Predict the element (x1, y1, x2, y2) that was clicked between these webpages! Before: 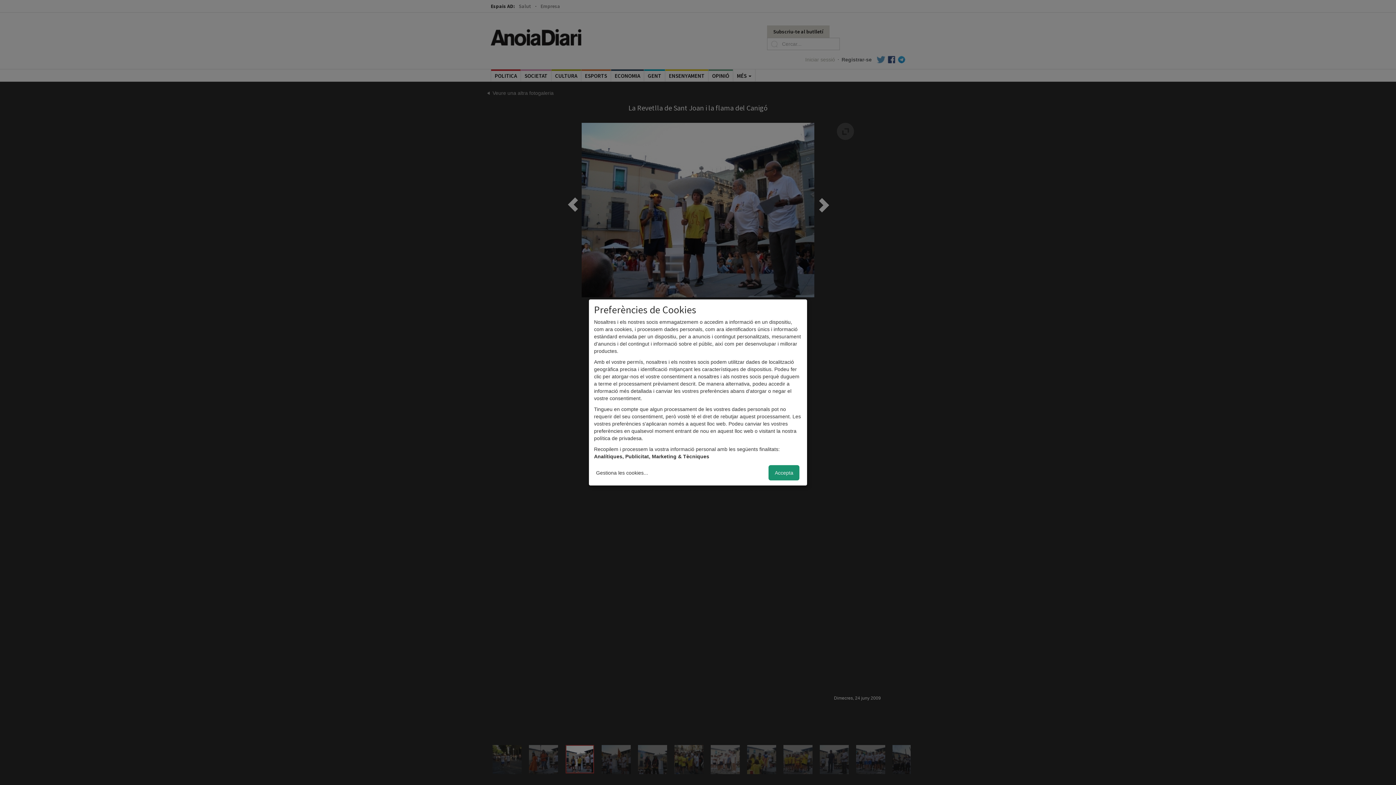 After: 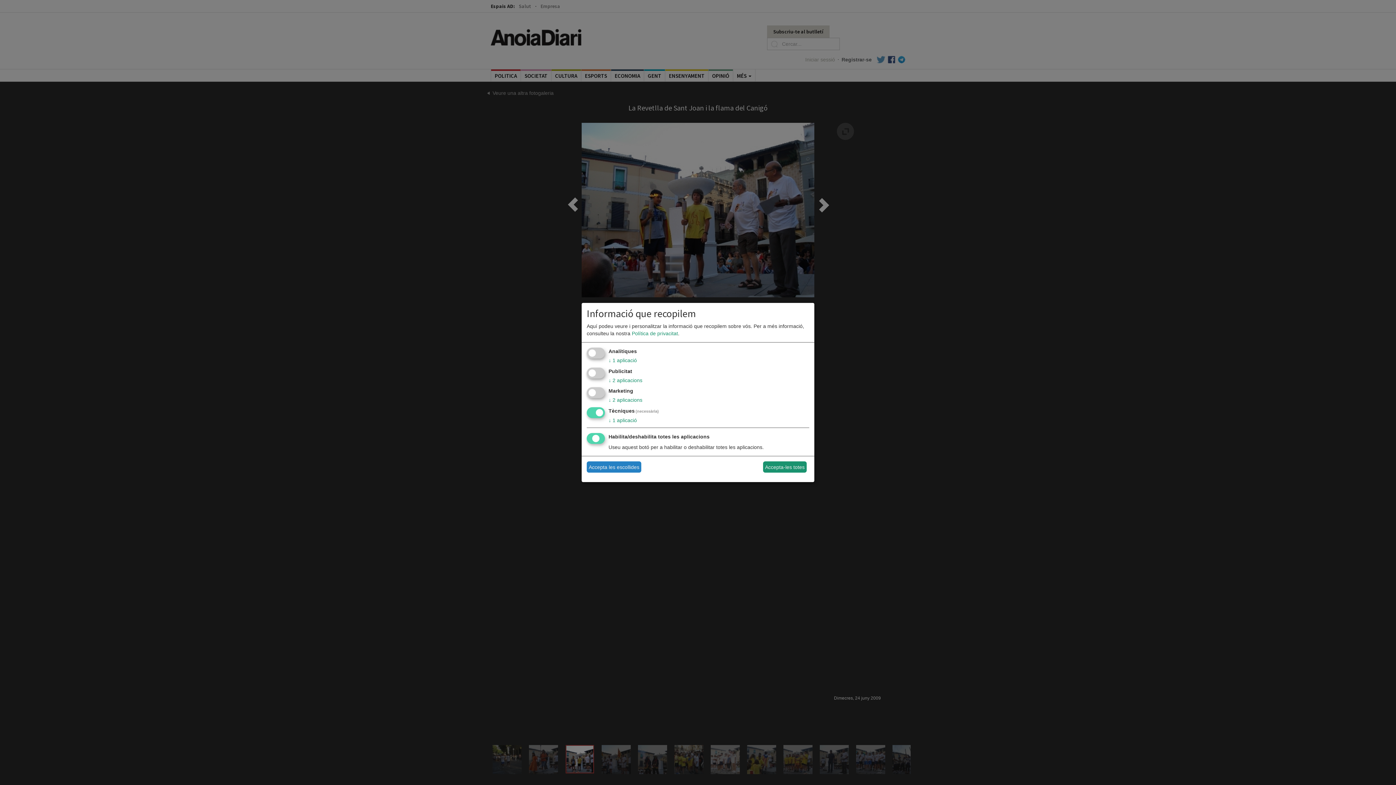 Action: label: Gestiona les cookies... bbox: (594, 467, 650, 478)